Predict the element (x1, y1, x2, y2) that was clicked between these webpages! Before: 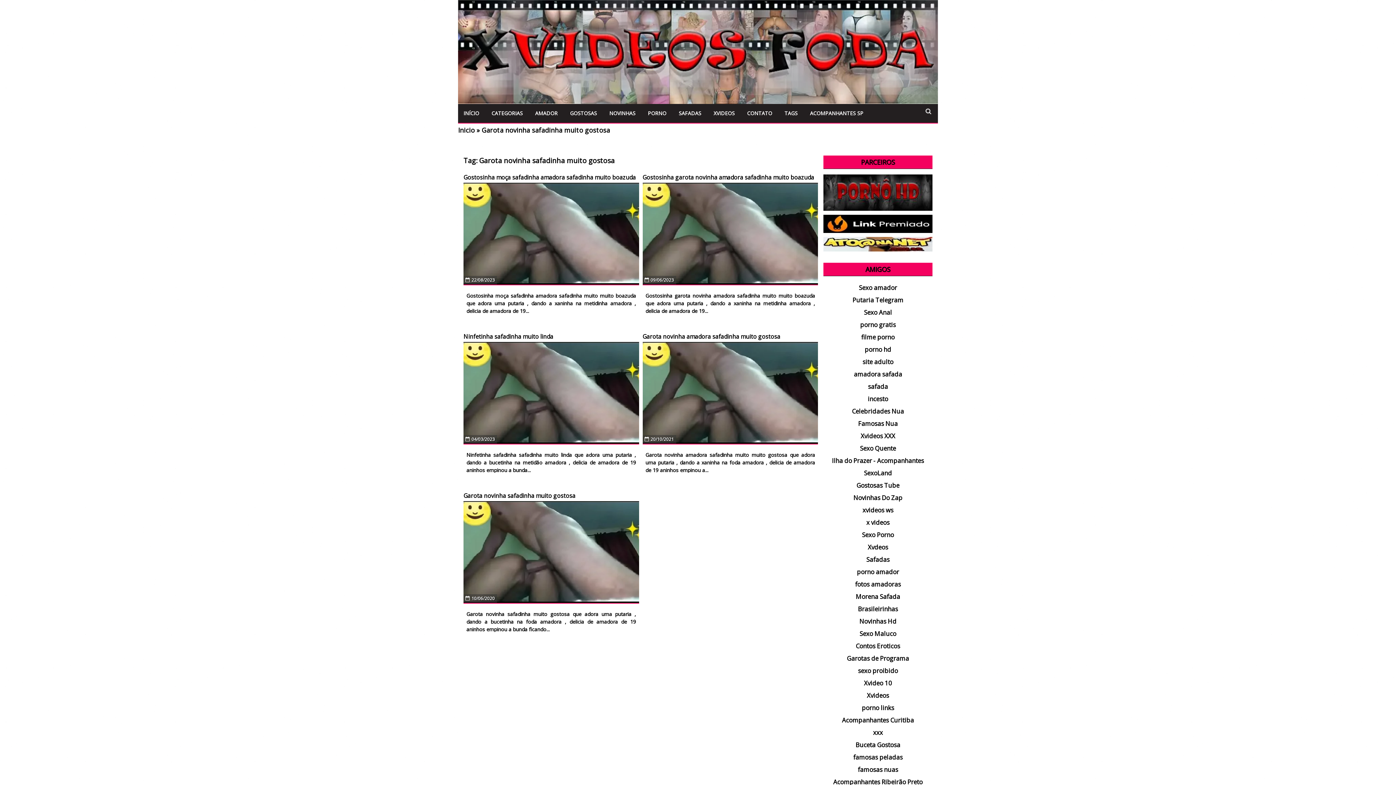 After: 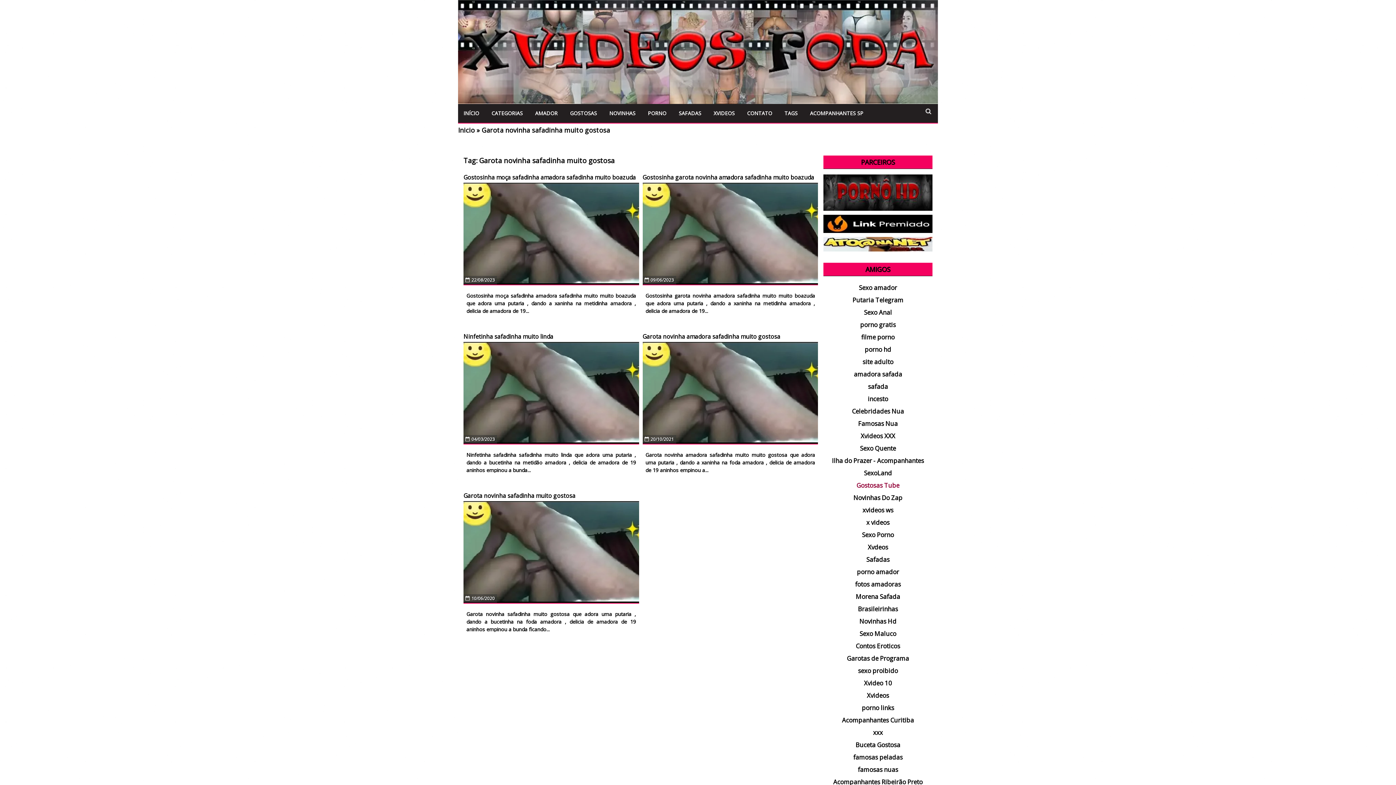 Action: bbox: (856, 481, 899, 489) label: Gostosas Tube